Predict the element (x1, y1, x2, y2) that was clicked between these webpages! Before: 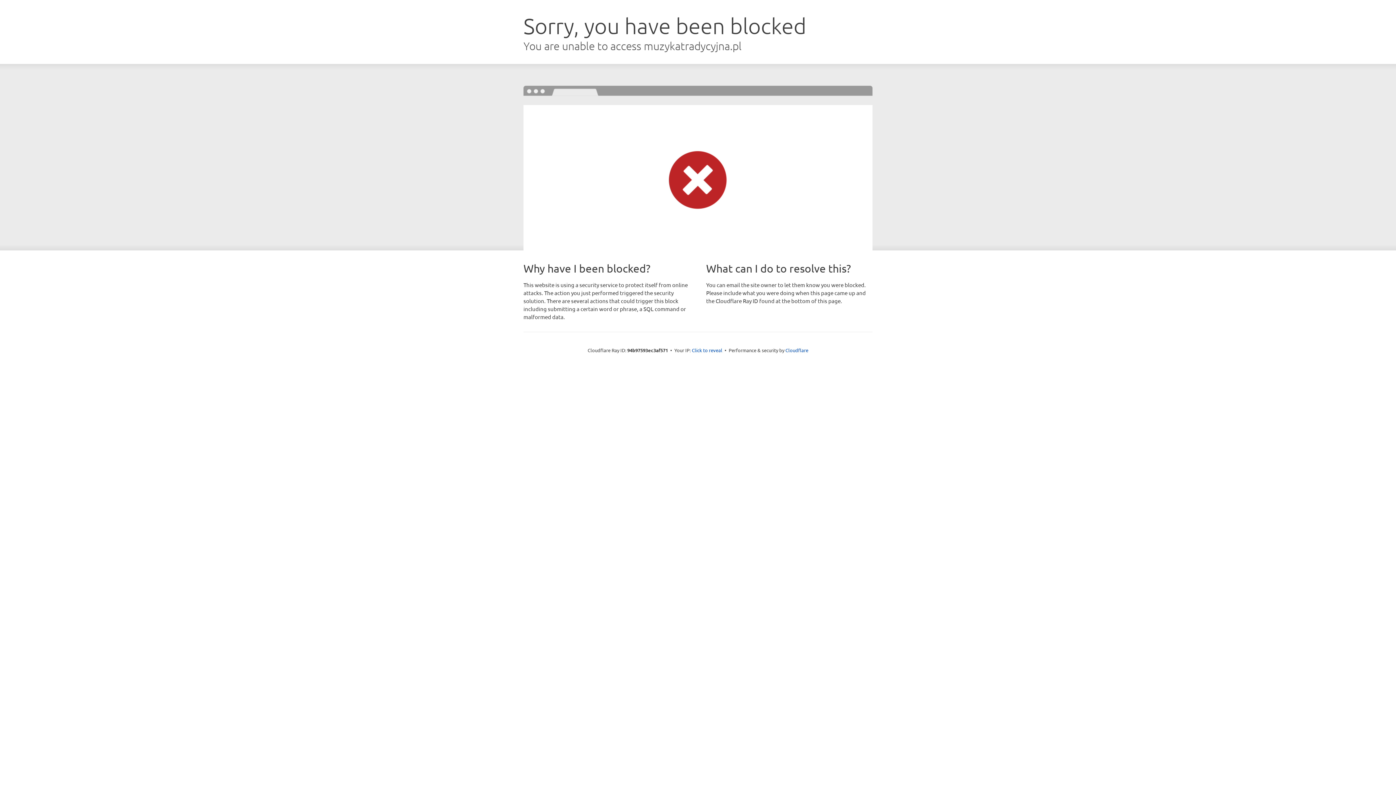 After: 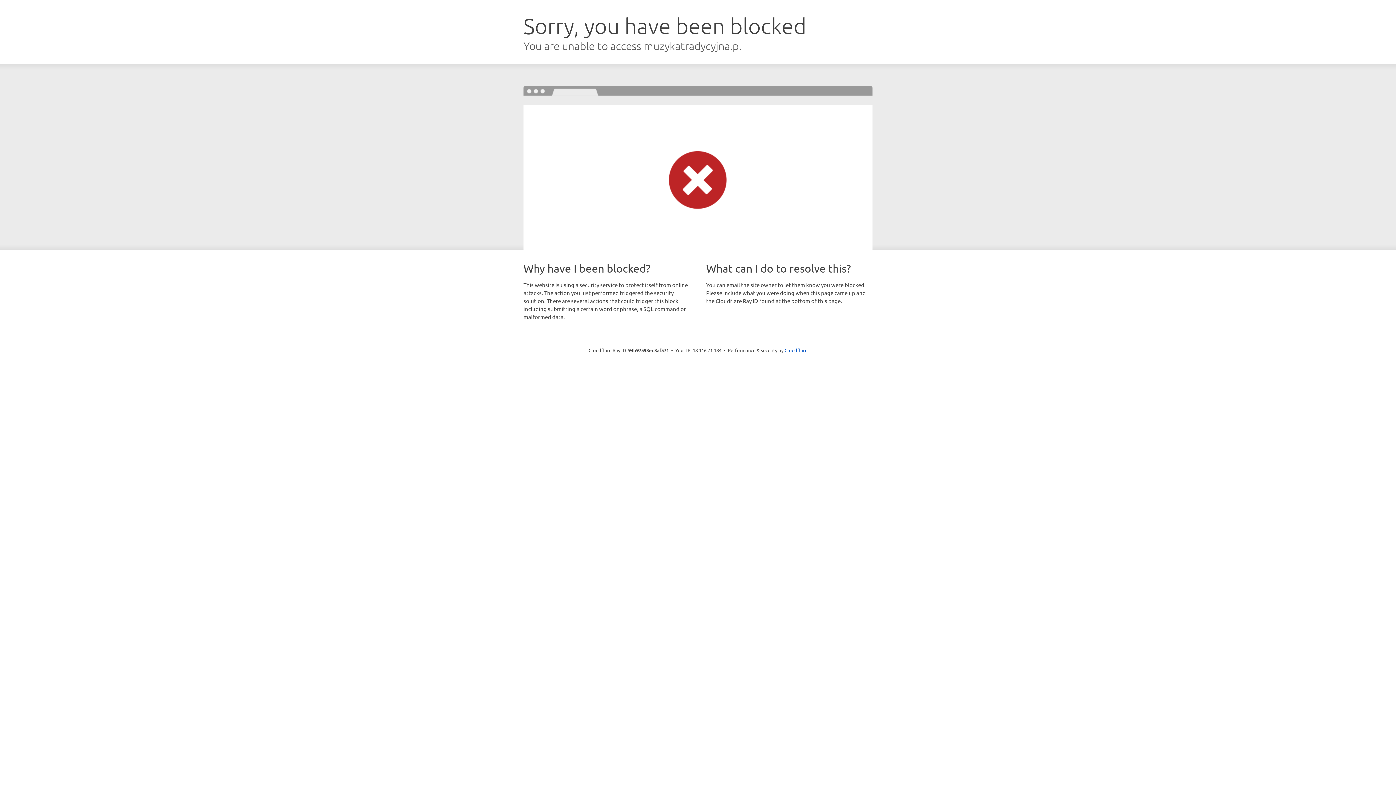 Action: bbox: (692, 346, 722, 353) label: Click to reveal